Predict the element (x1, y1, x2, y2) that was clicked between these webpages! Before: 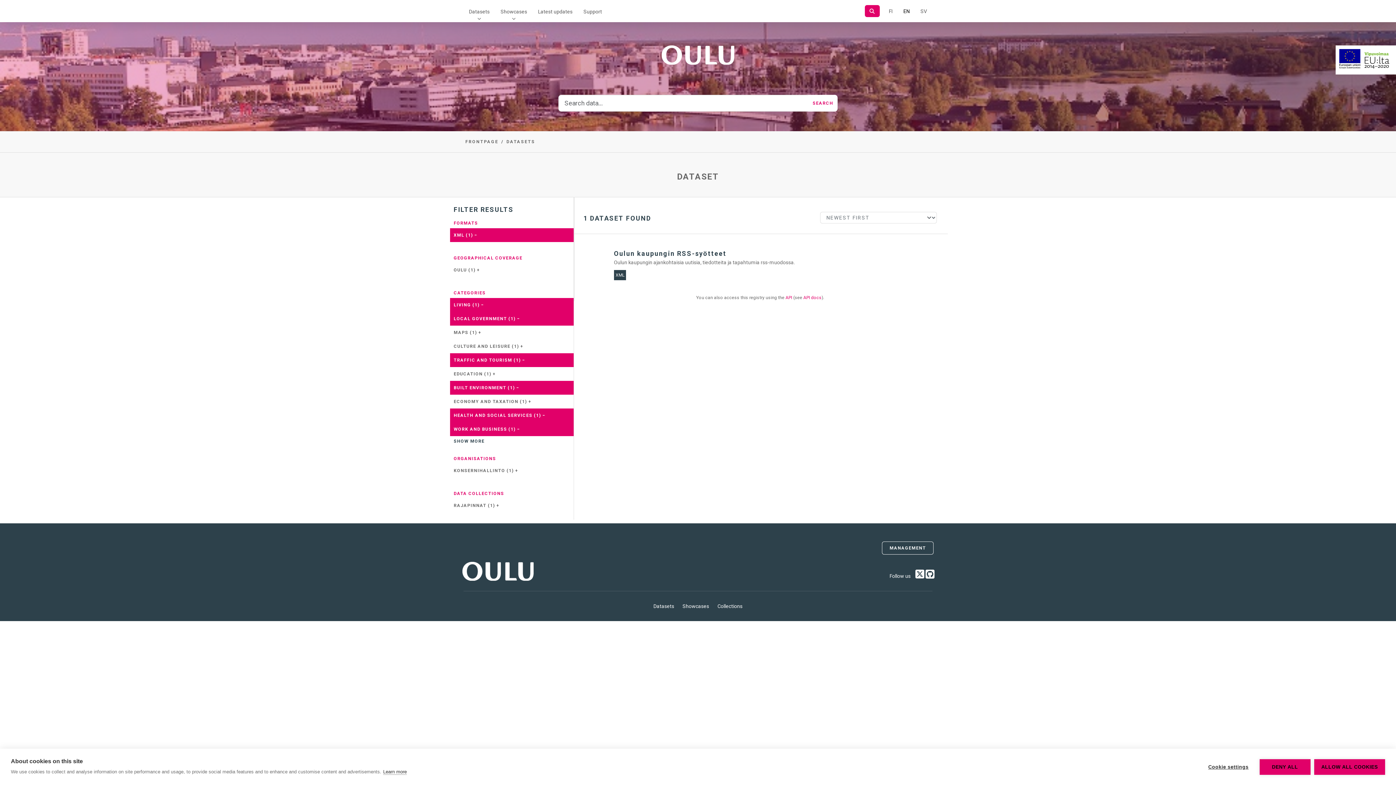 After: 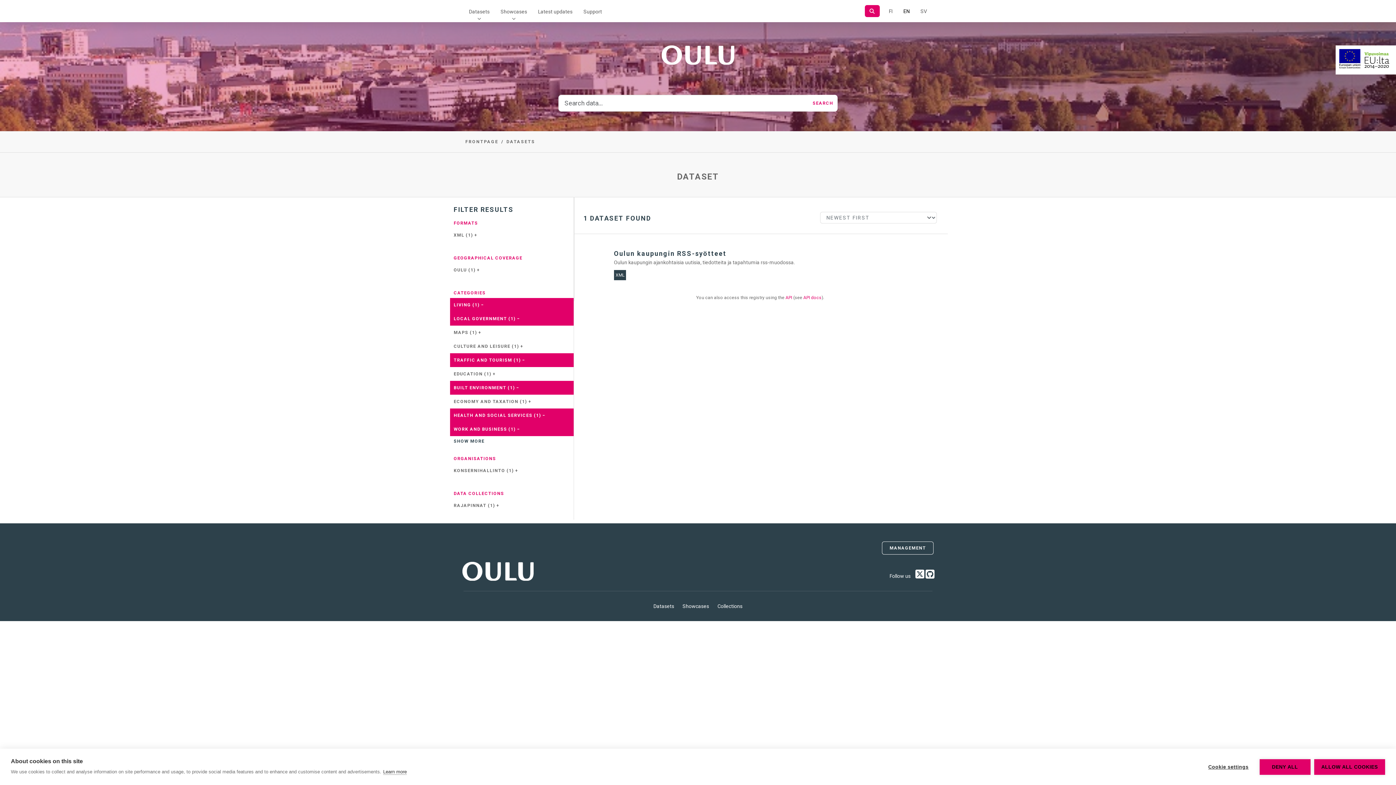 Action: bbox: (450, 228, 573, 242) label: XML (1) −